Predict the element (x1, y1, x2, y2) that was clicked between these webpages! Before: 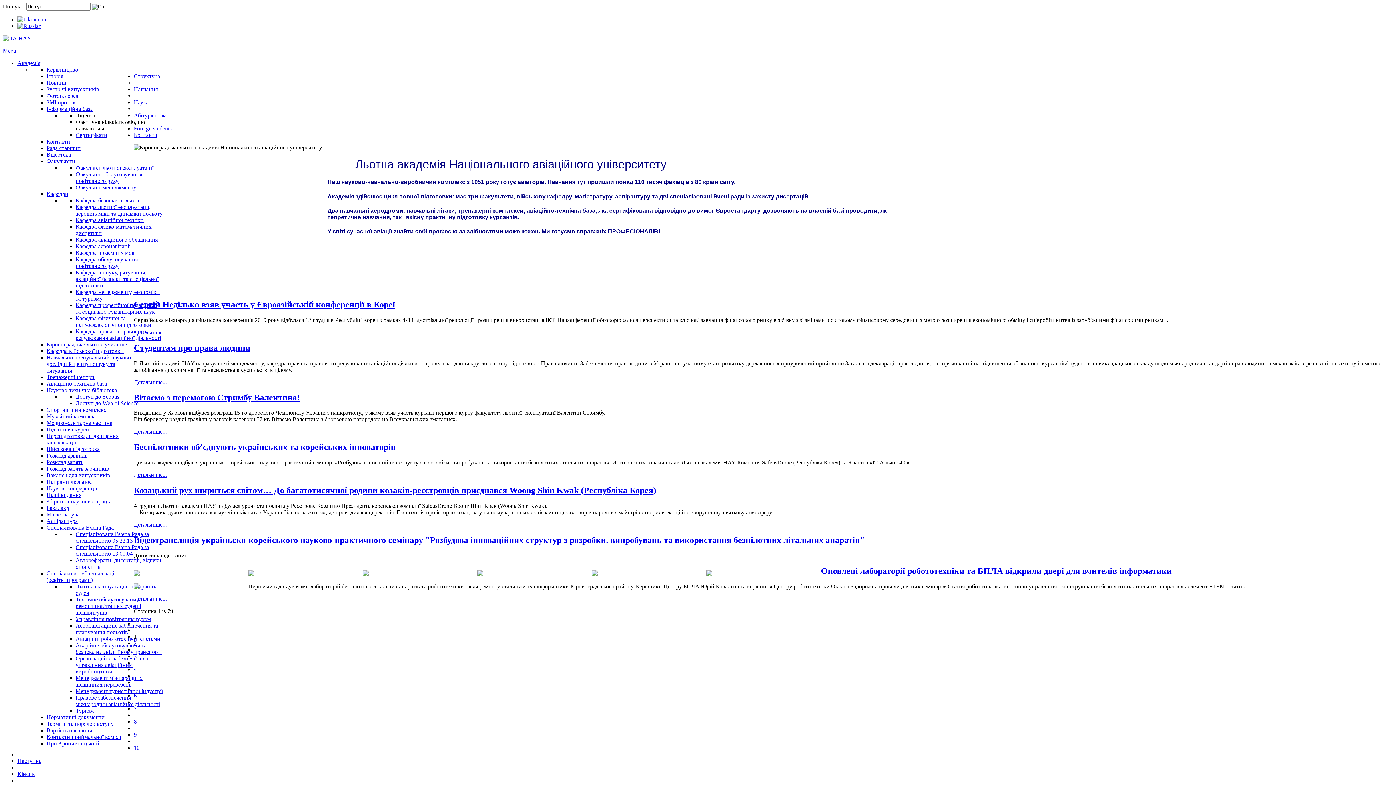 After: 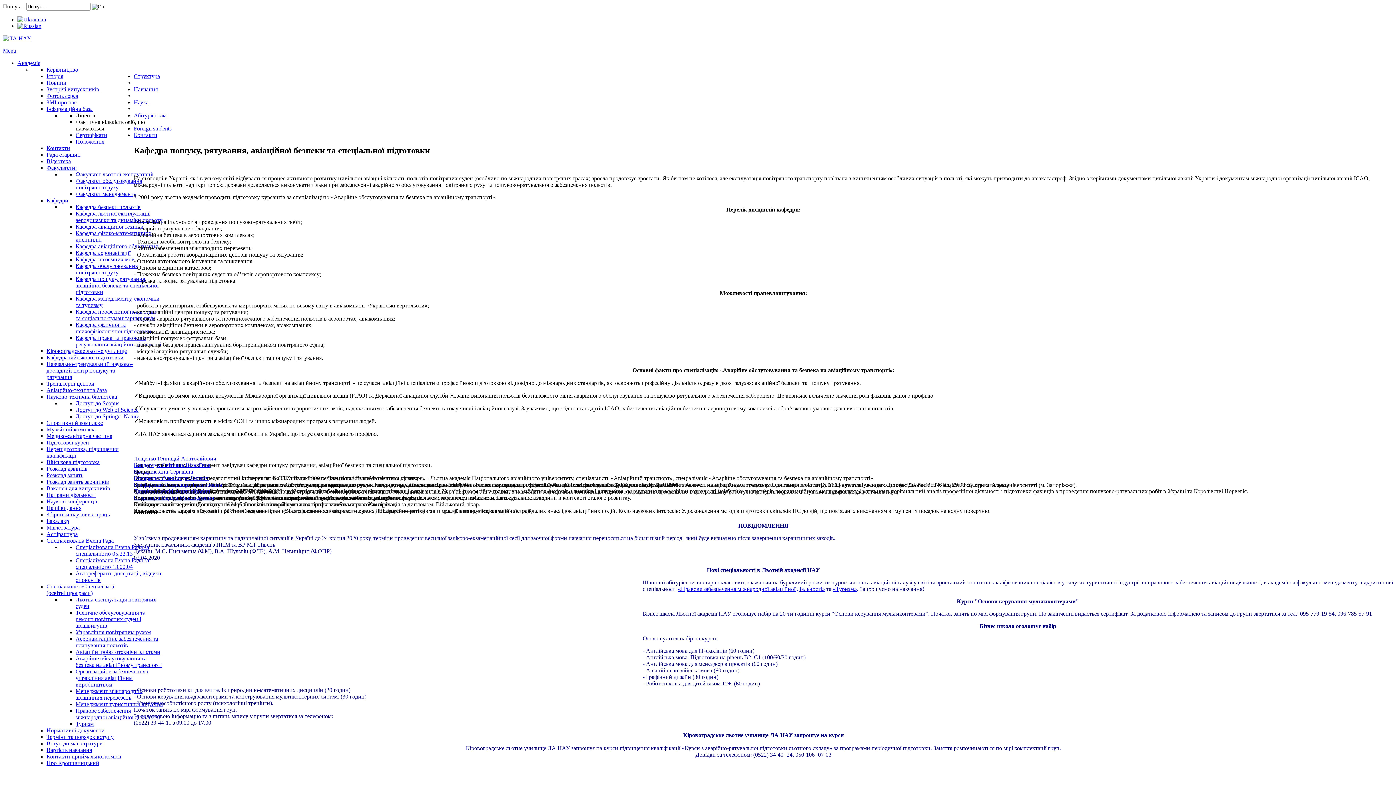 Action: label: Кафедра пошуку, рятування, авіаційної безпеки та спеціальної підготовки bbox: (75, 269, 158, 288)